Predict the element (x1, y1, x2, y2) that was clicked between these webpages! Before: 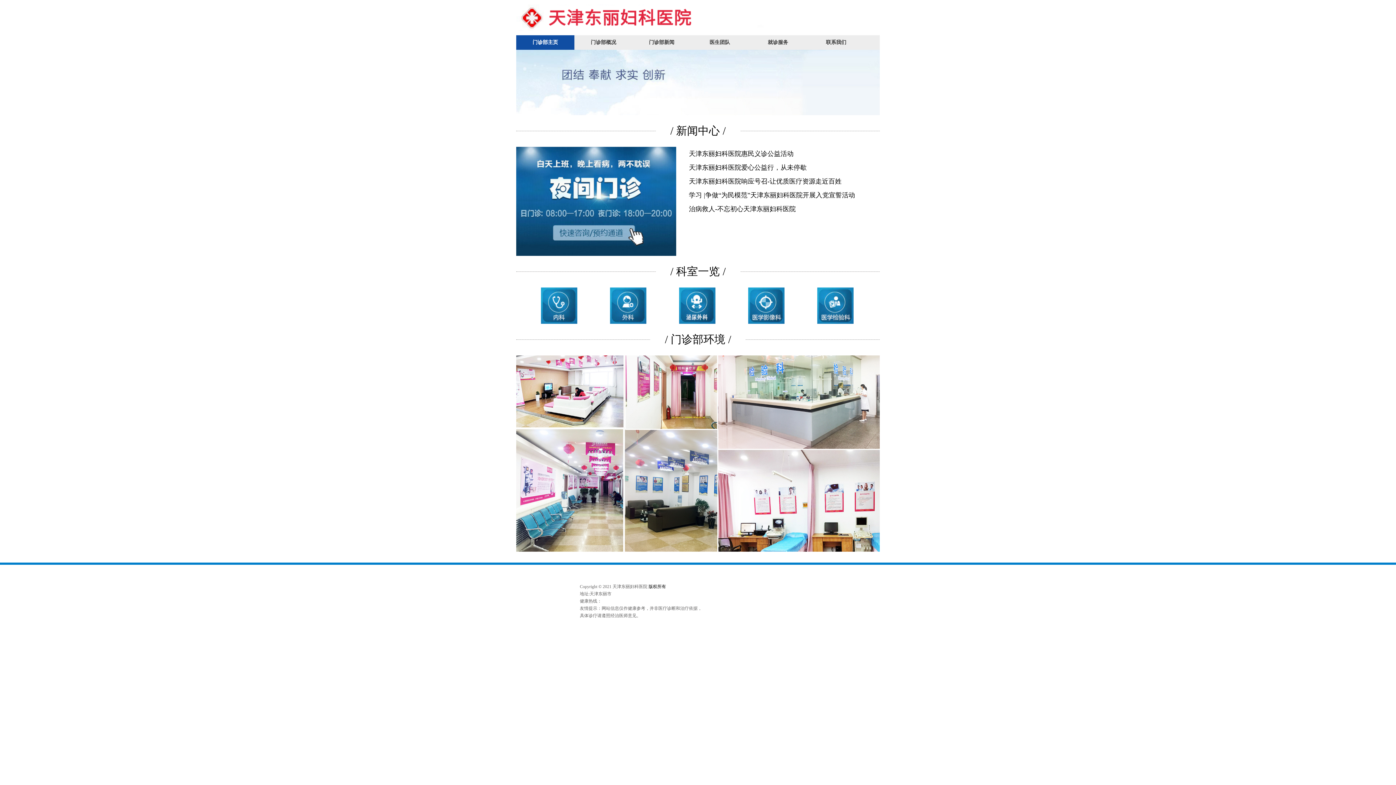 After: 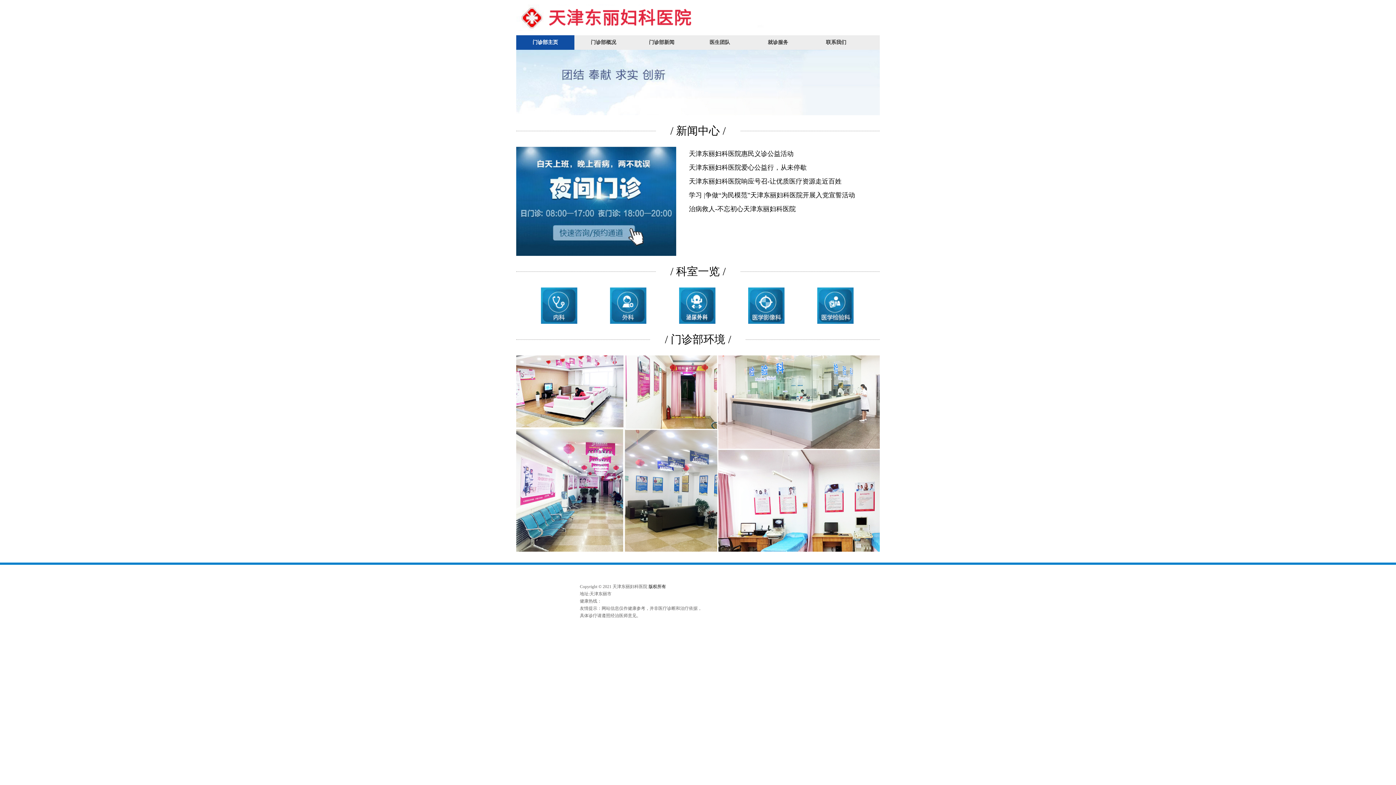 Action: bbox: (526, 287, 592, 324)